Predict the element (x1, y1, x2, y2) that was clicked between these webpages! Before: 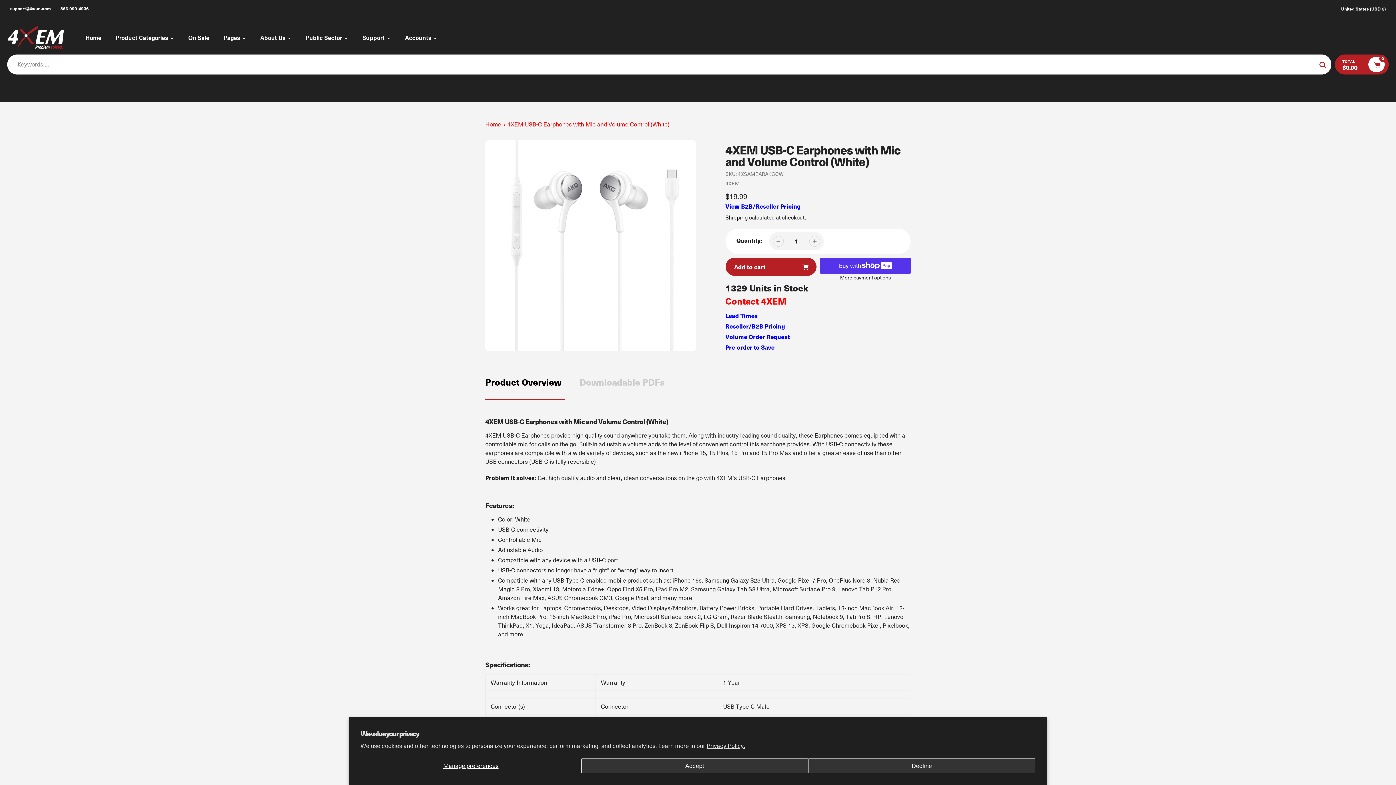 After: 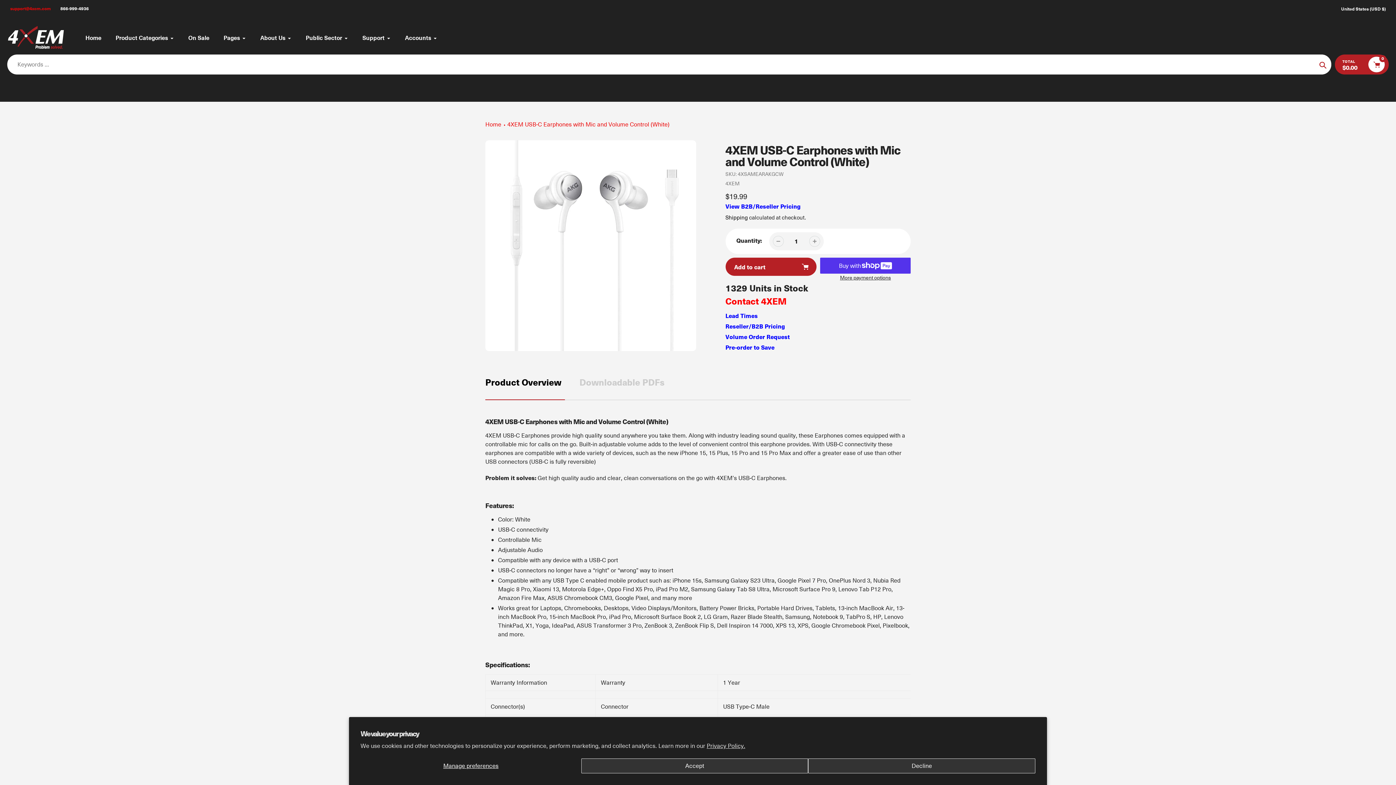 Action: bbox: (7, 4, 53, 12) label: support@4xem.com